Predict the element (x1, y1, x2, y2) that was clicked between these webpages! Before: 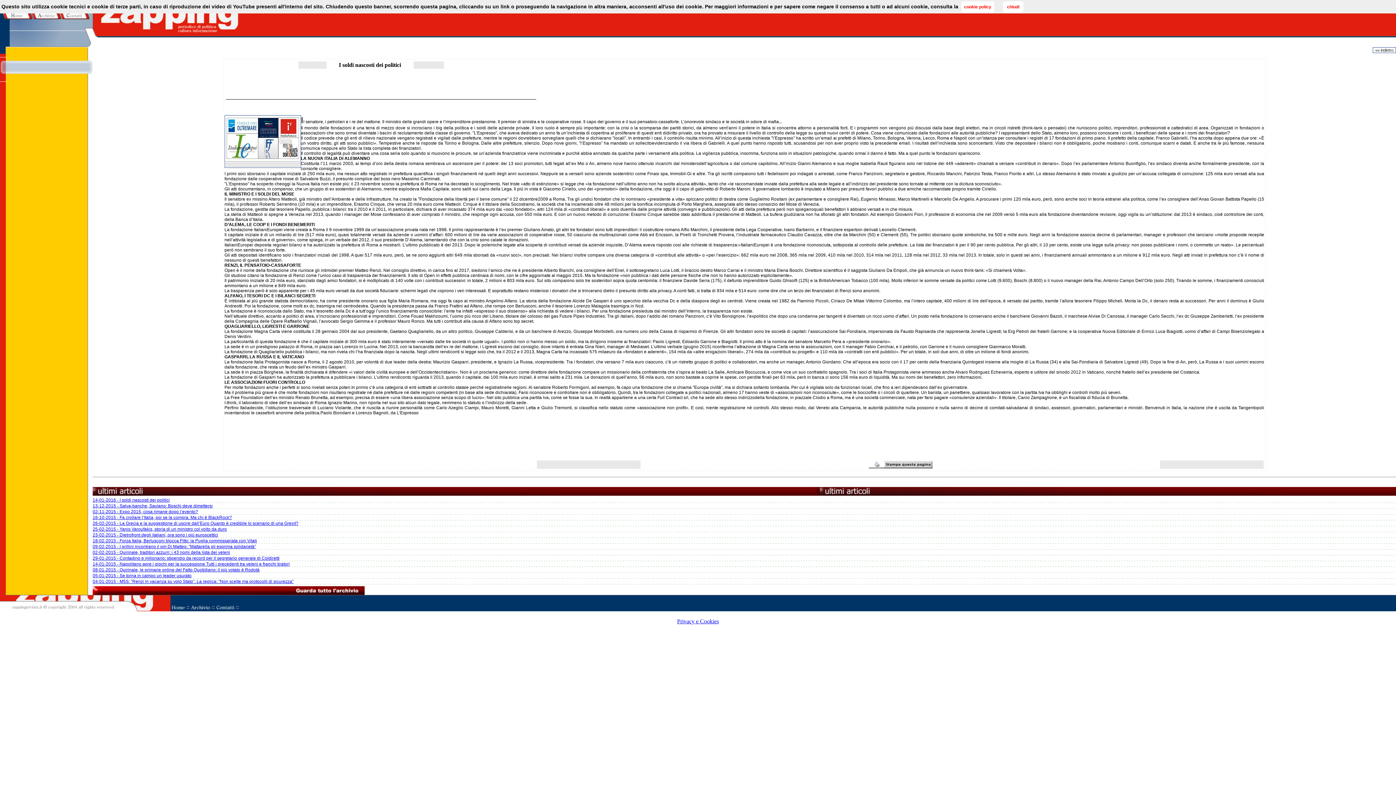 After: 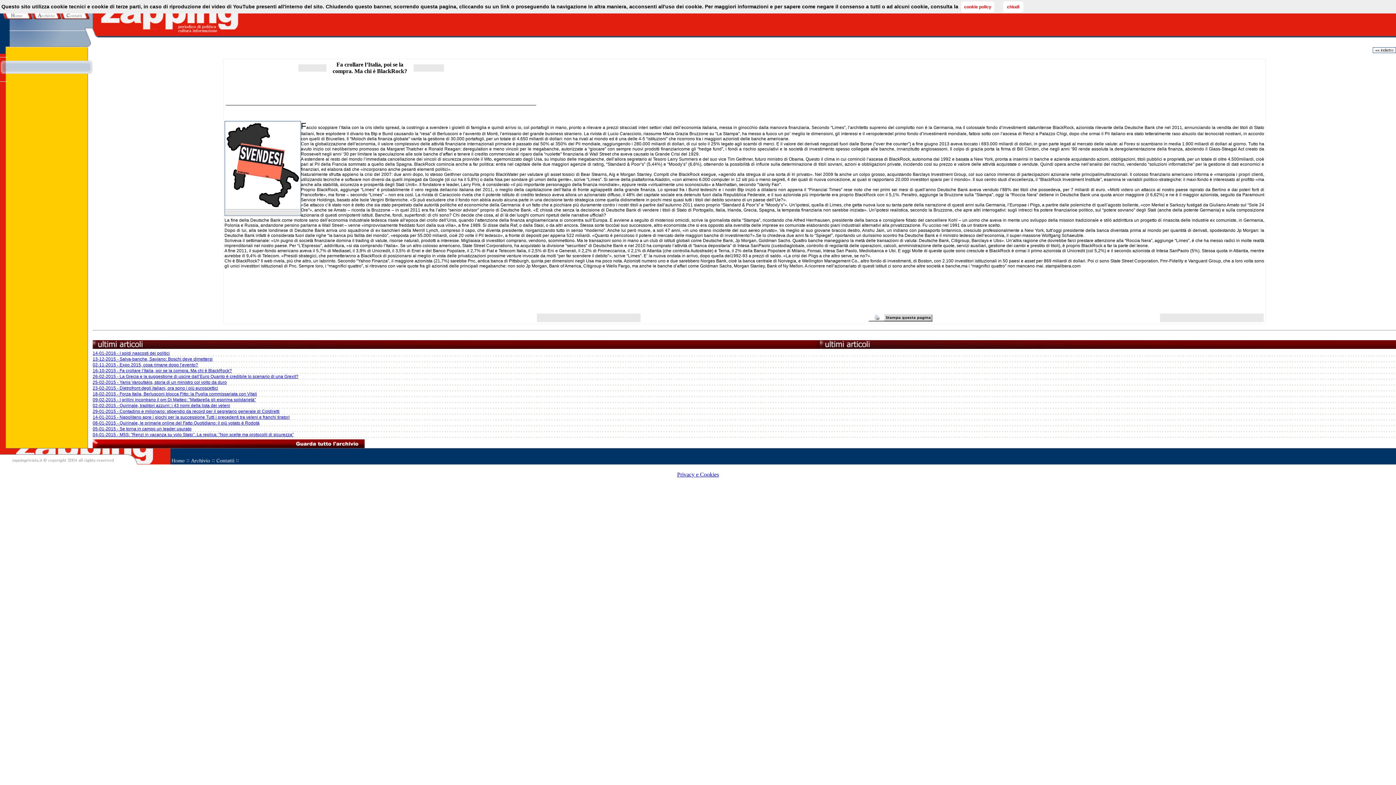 Action: bbox: (92, 515, 232, 520) label: 16-10-2015 - Fa crollare l’Italia, poi se la compra. Ma chi è BlackRock?